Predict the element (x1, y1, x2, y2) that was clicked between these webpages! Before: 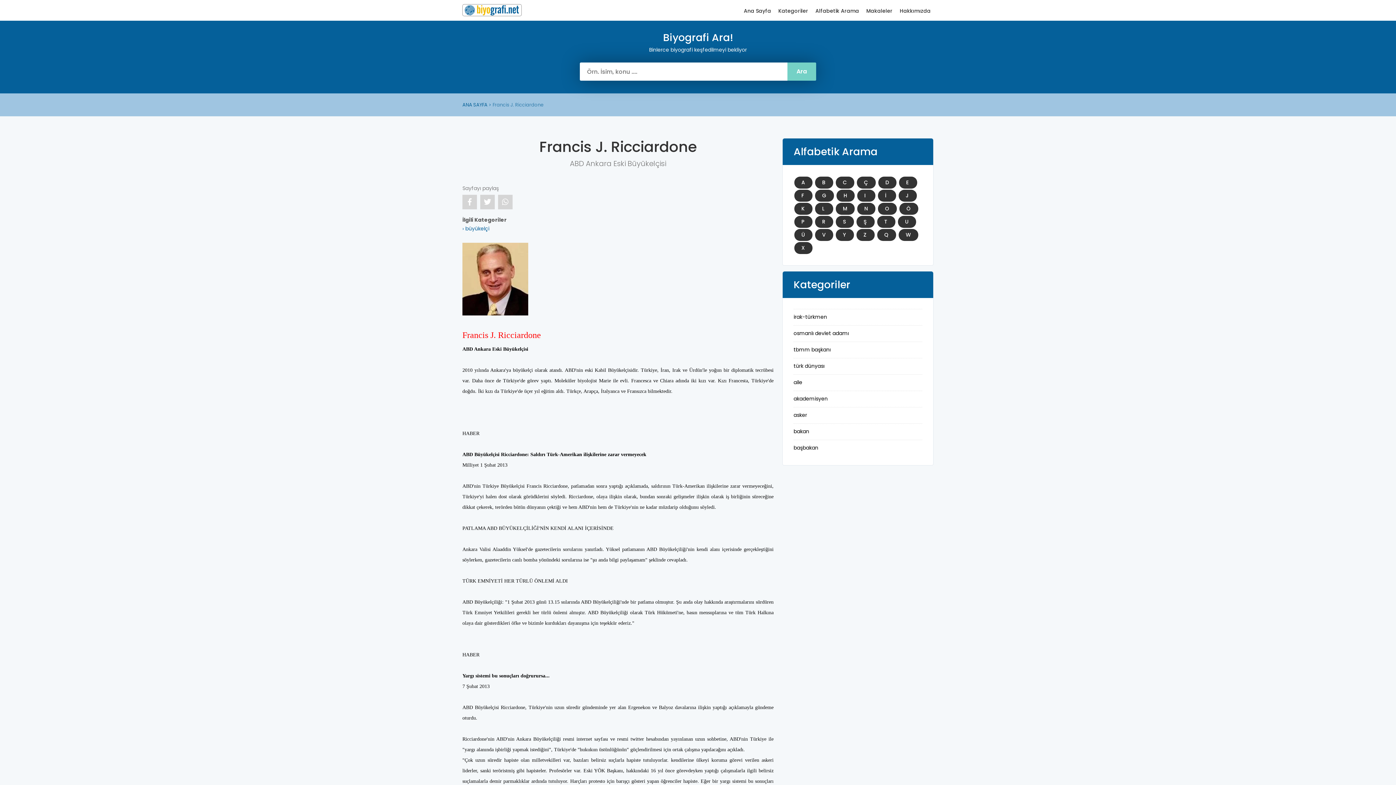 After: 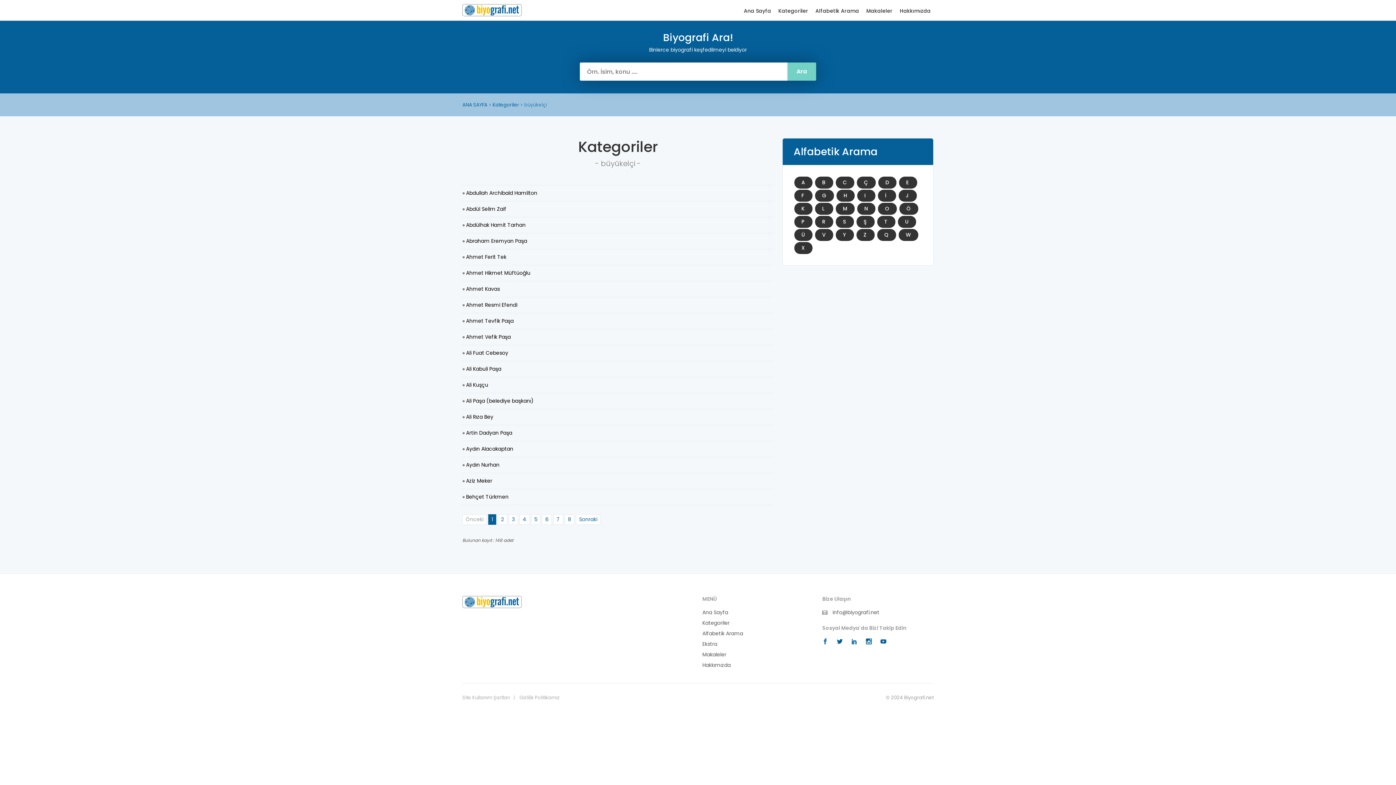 Action: bbox: (462, 225, 489, 232) label: › büyükelçi